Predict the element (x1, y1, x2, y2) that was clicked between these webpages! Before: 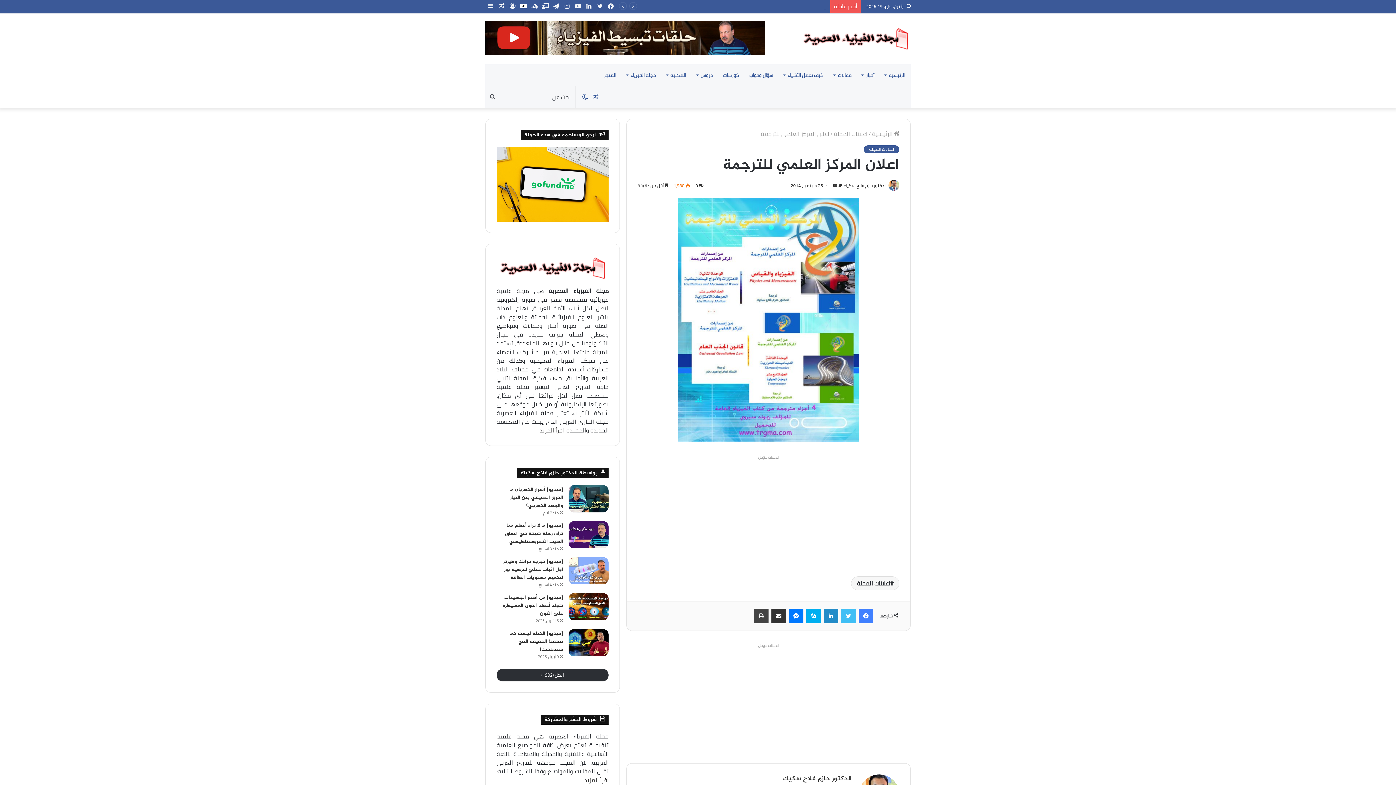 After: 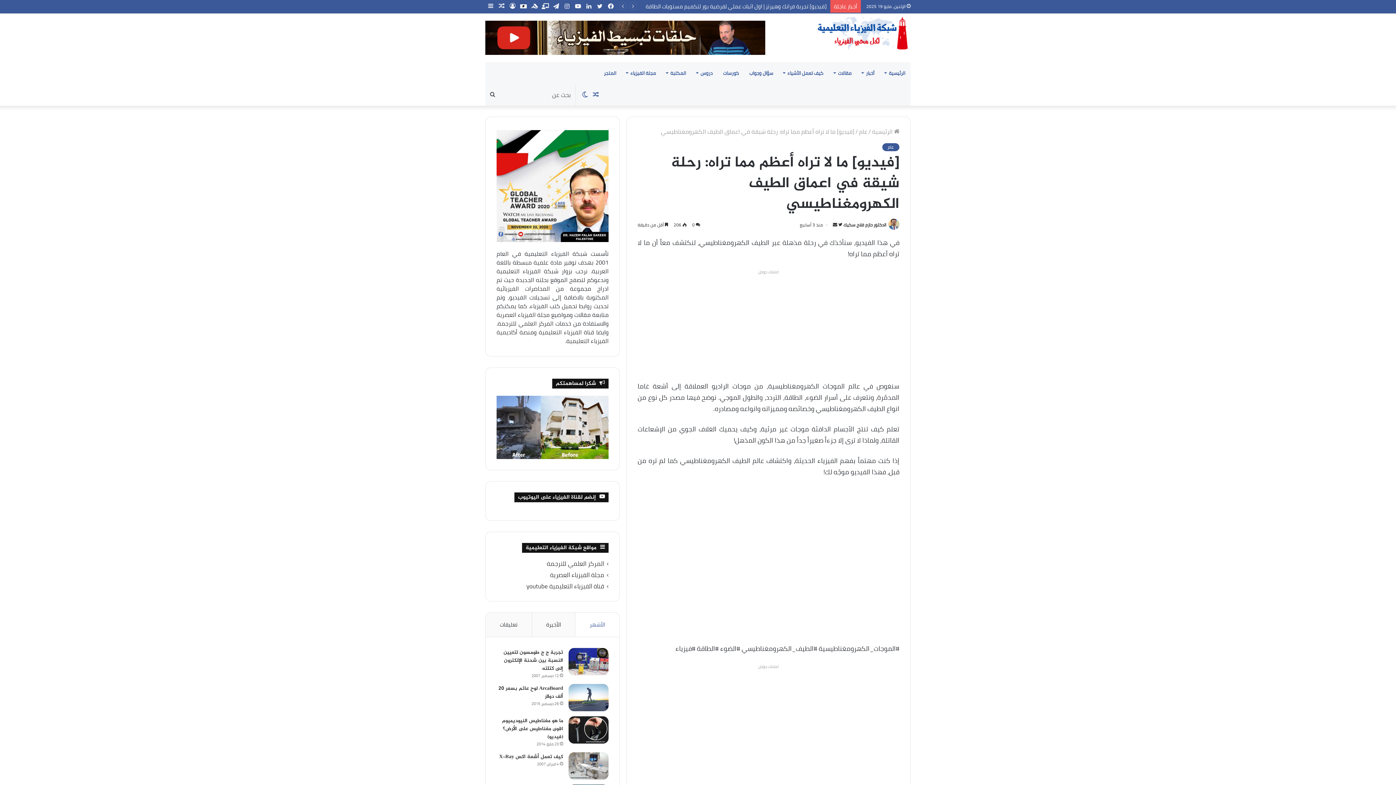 Action: label: [فيديو] ما لا تراه أعظم مما تراه: رحلة شيقة في اعماق الطيف الكهرومغناطيسي bbox: (505, 521, 563, 546)